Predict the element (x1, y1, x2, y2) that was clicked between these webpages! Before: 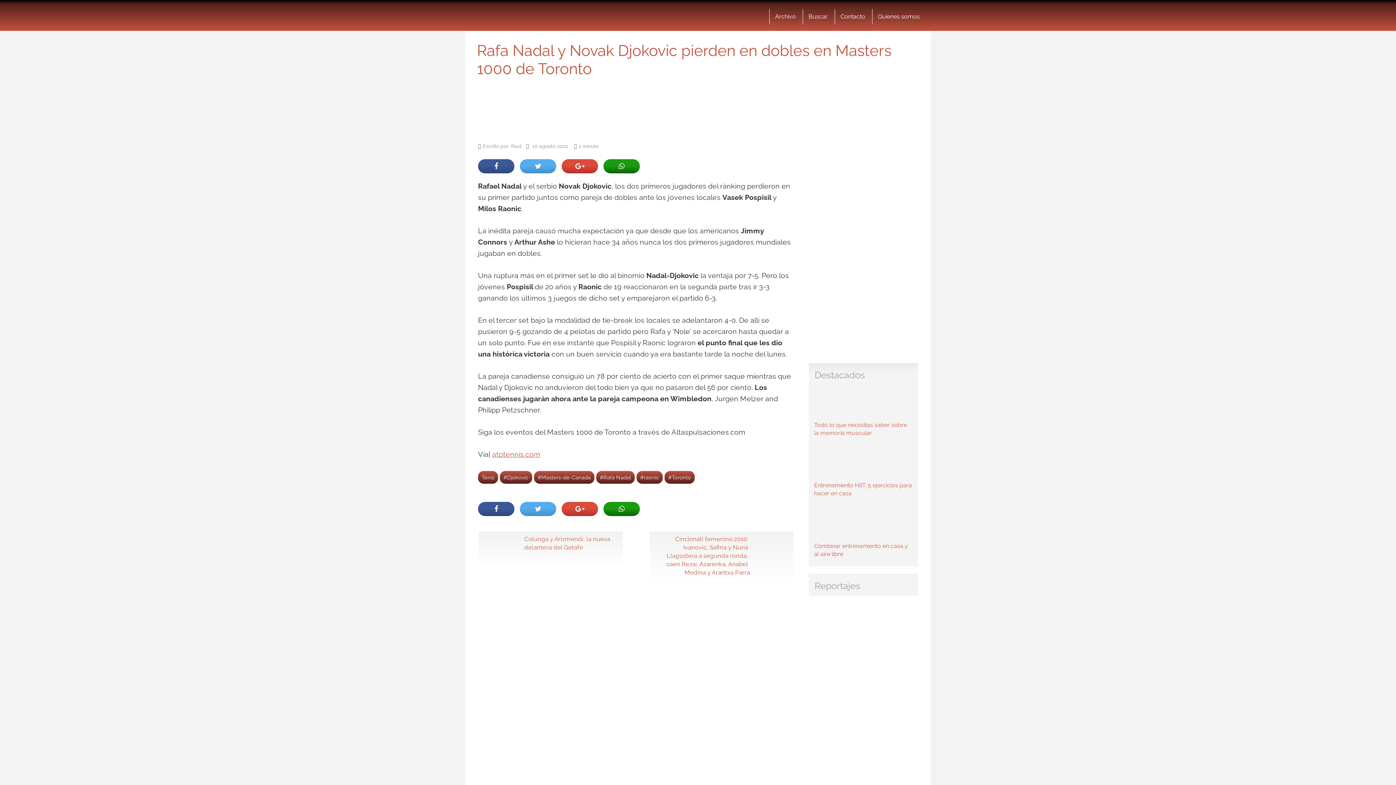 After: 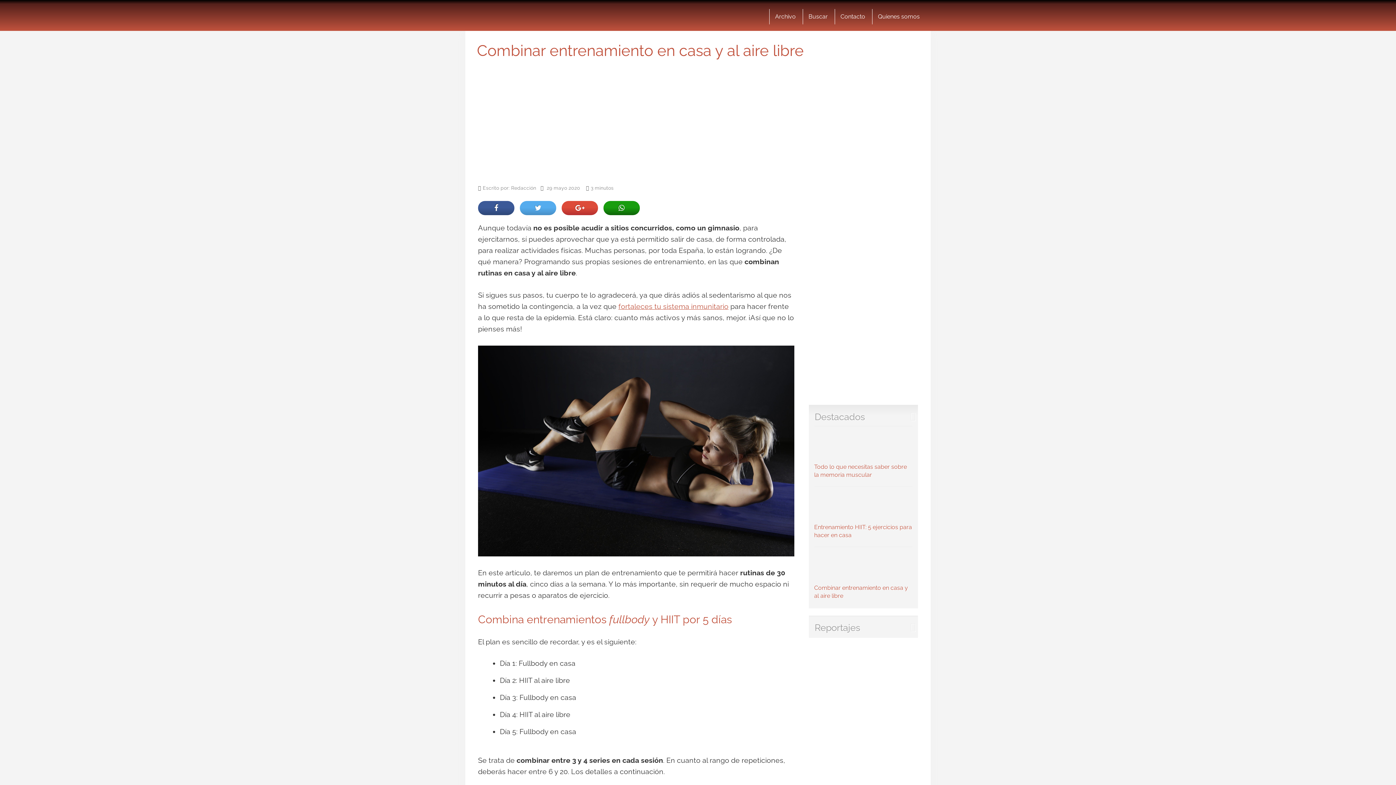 Action: label: Combinar entrenamiento en casa y al aire libre bbox: (814, 509, 912, 557)